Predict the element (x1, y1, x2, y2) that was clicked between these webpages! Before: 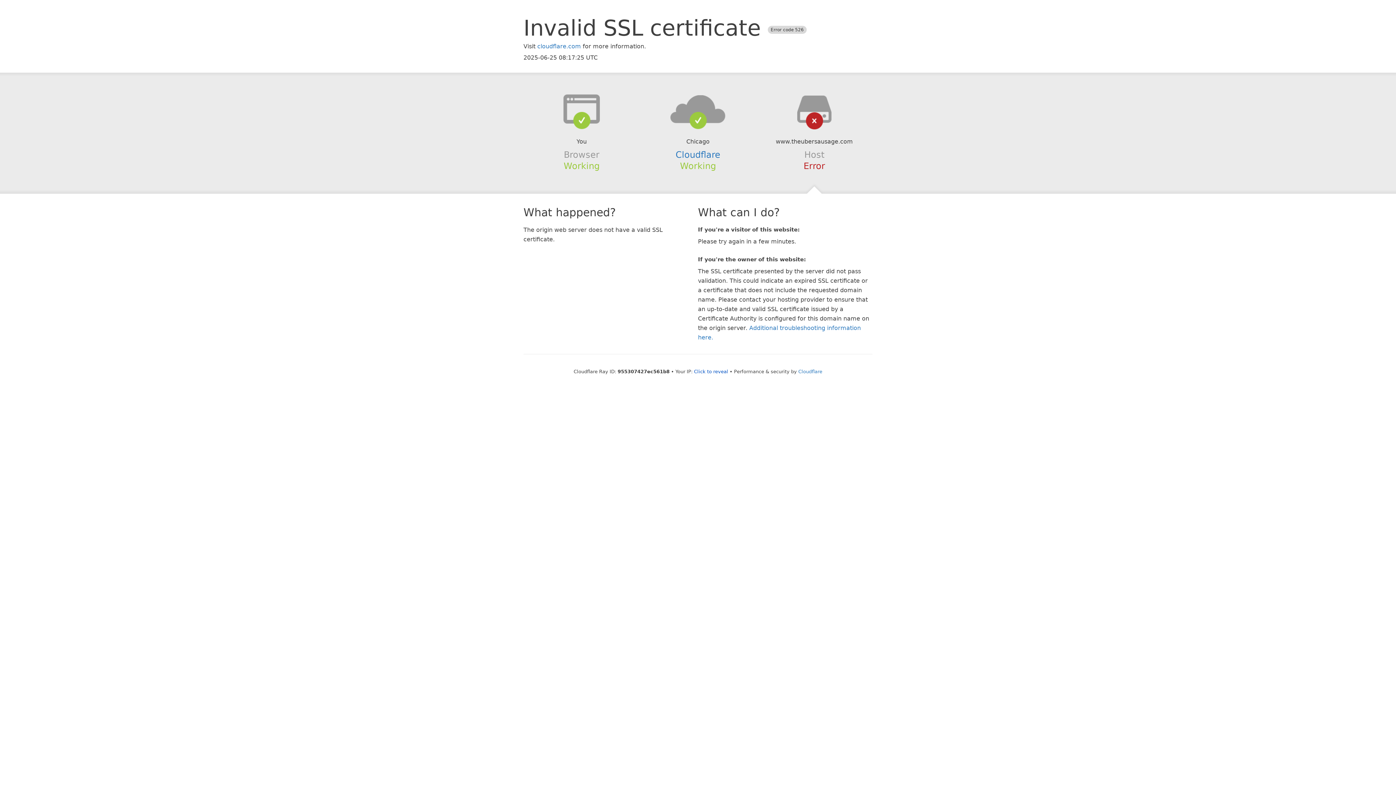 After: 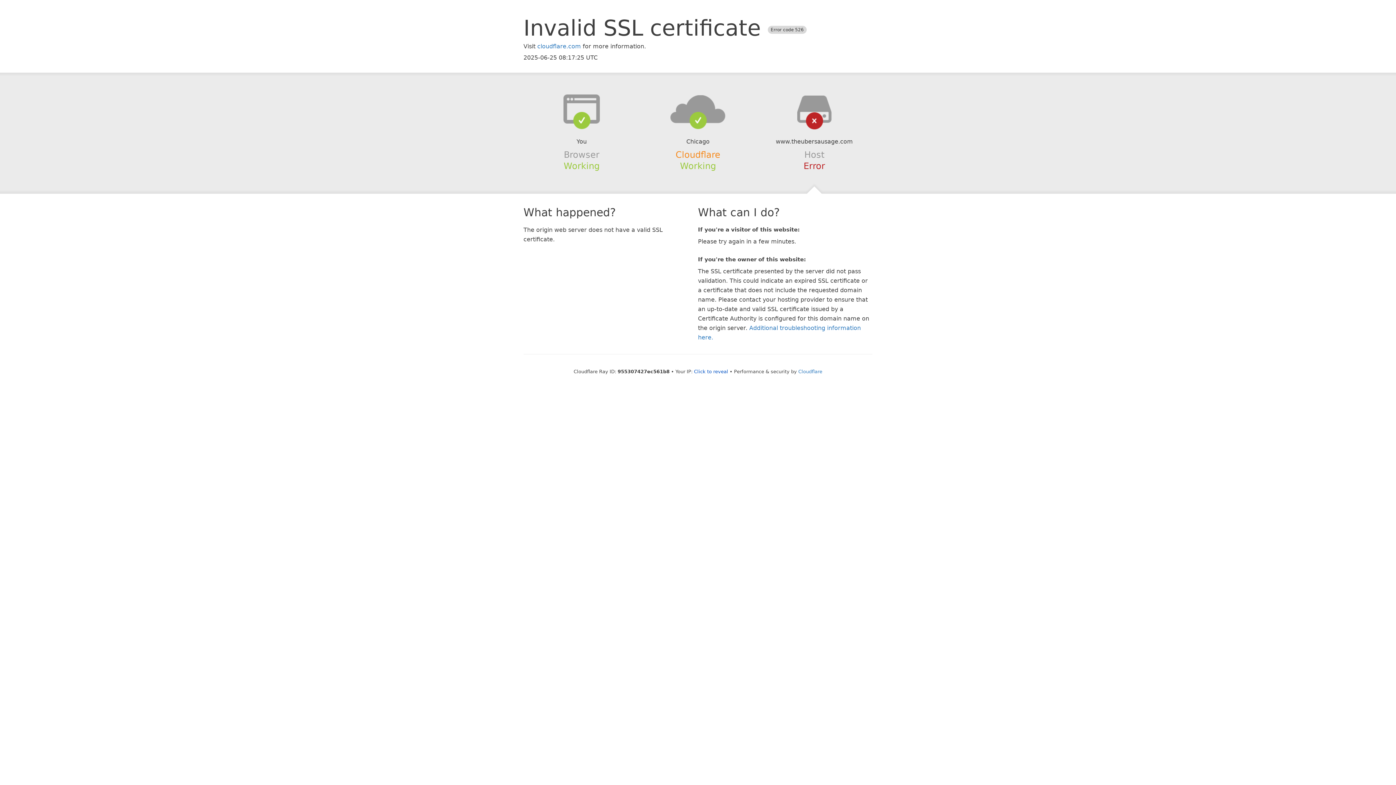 Action: bbox: (675, 149, 720, 159) label: Cloudflare